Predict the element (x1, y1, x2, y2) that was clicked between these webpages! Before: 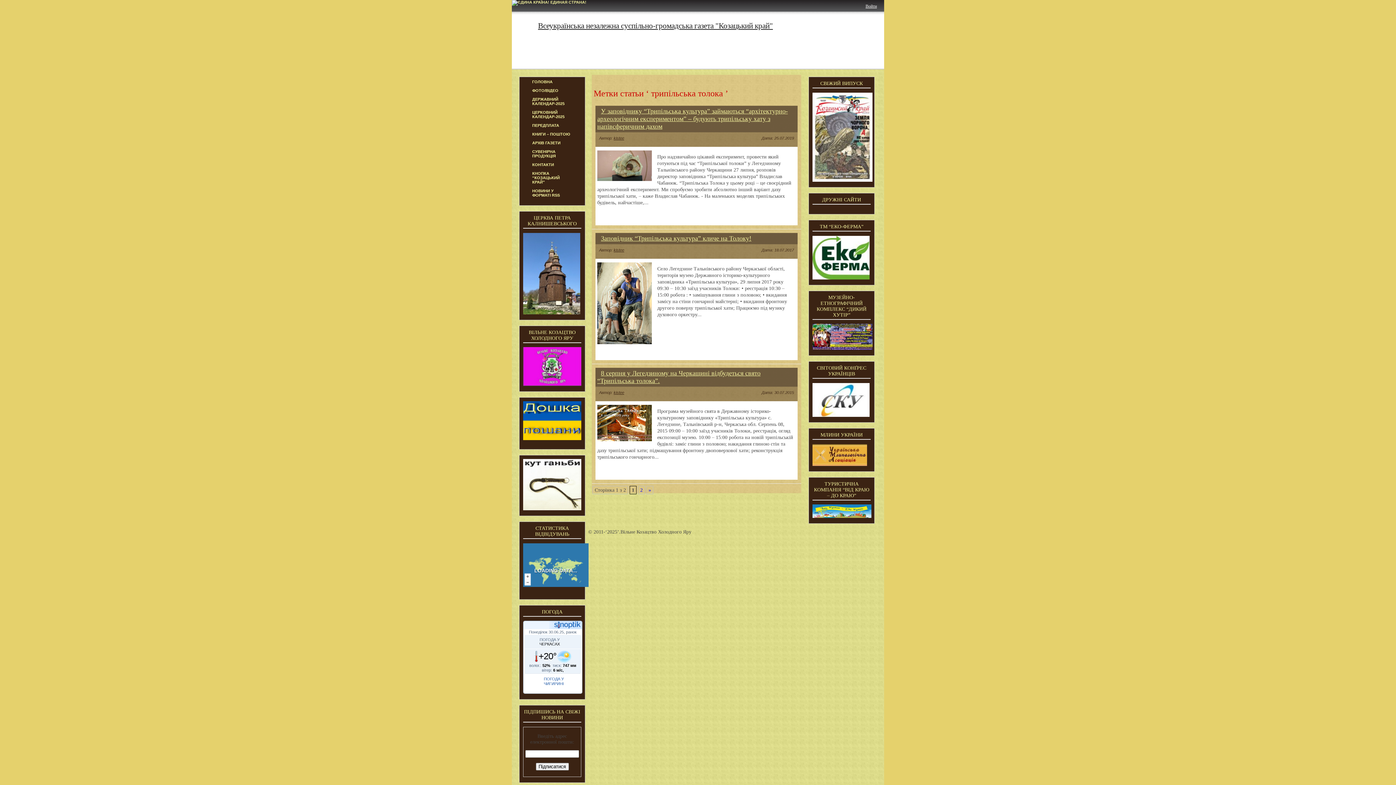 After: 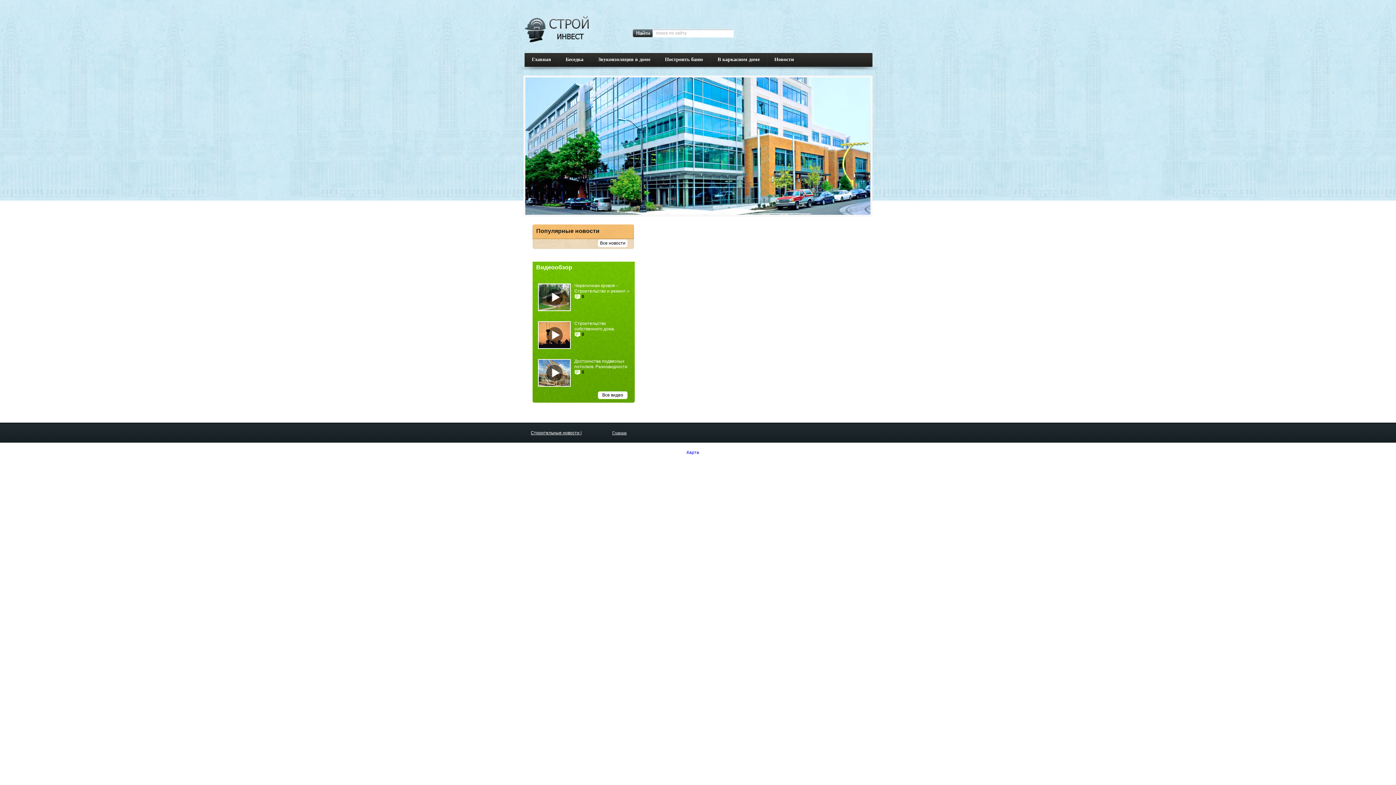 Action: bbox: (523, 440, 569, 444)